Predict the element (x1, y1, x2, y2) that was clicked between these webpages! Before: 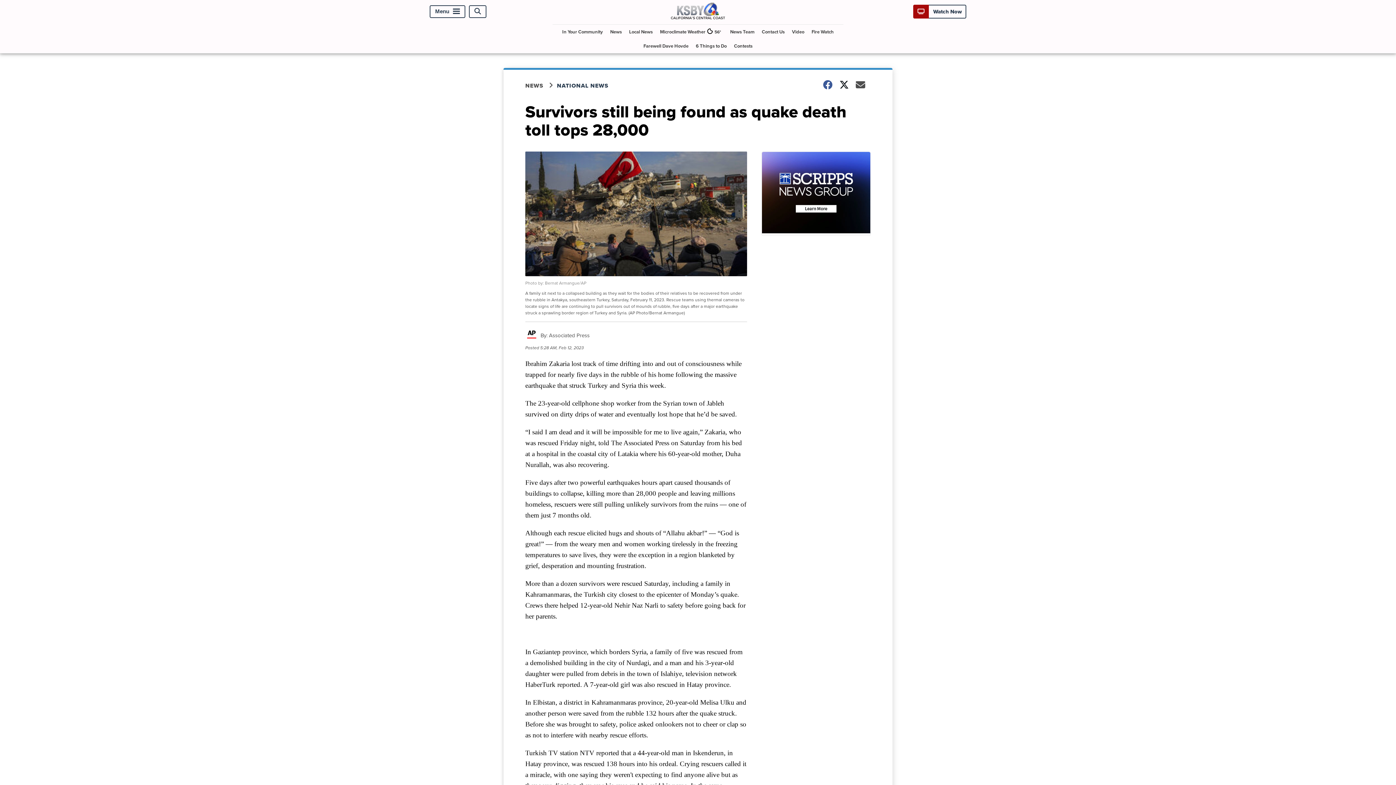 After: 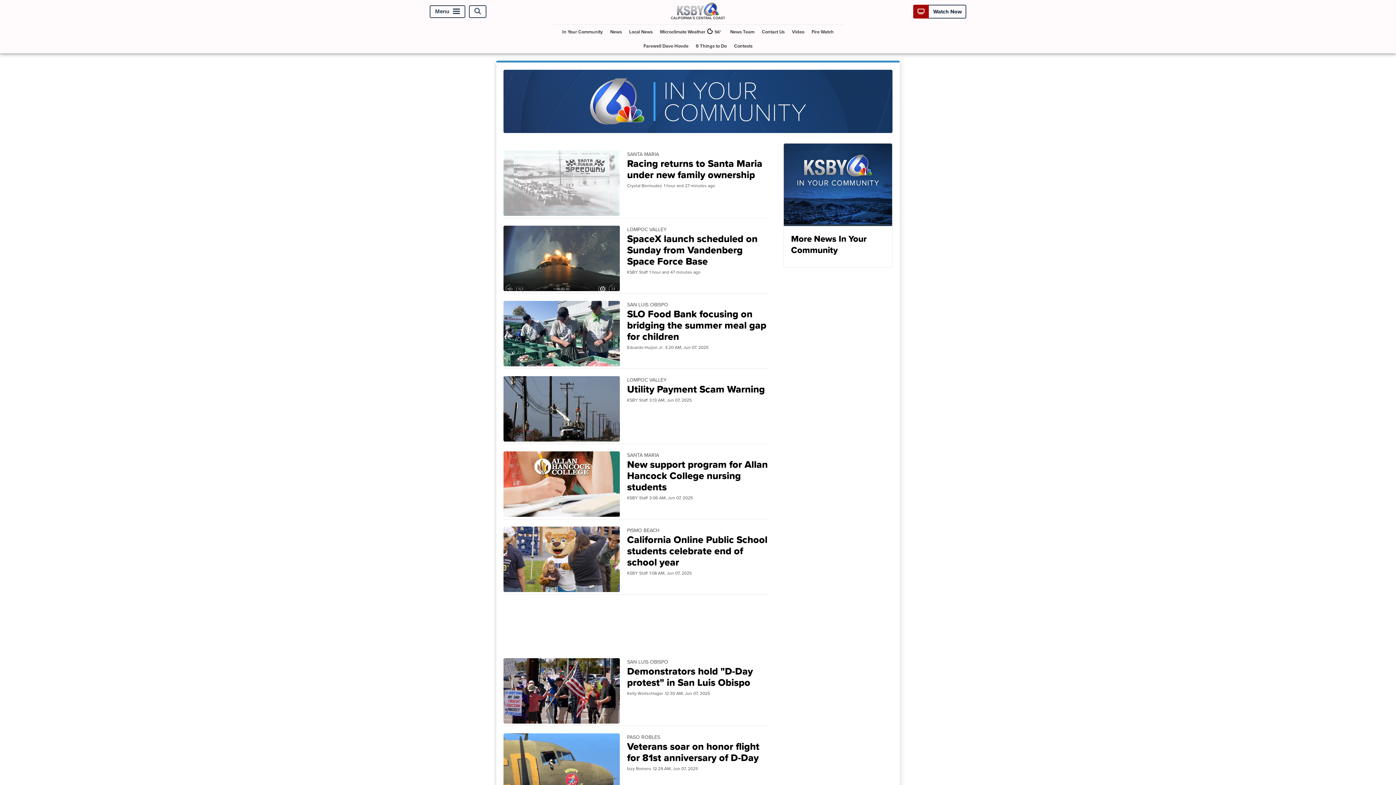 Action: label: In Your Community bbox: (559, 24, 606, 38)